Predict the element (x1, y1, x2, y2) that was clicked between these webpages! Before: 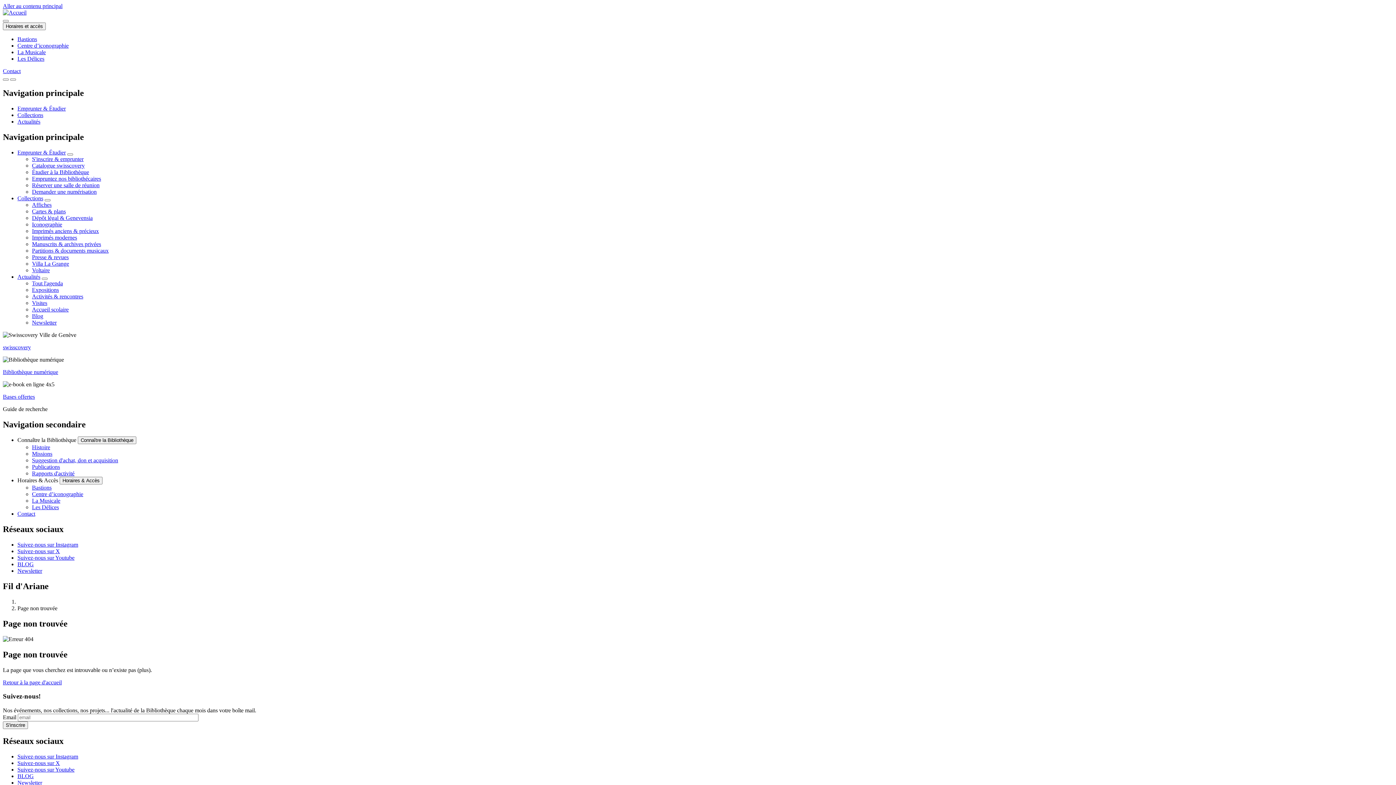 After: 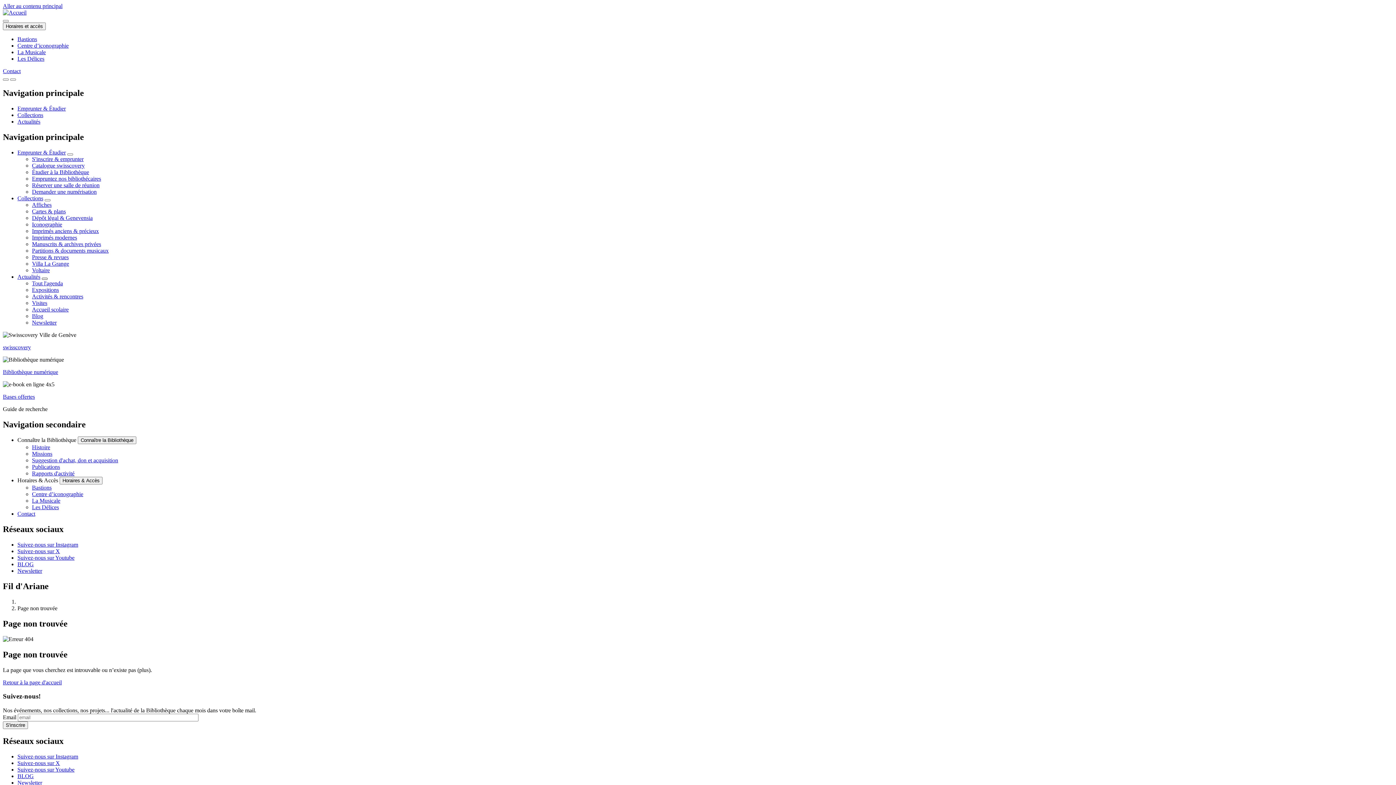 Action: bbox: (41, 277, 47, 279)